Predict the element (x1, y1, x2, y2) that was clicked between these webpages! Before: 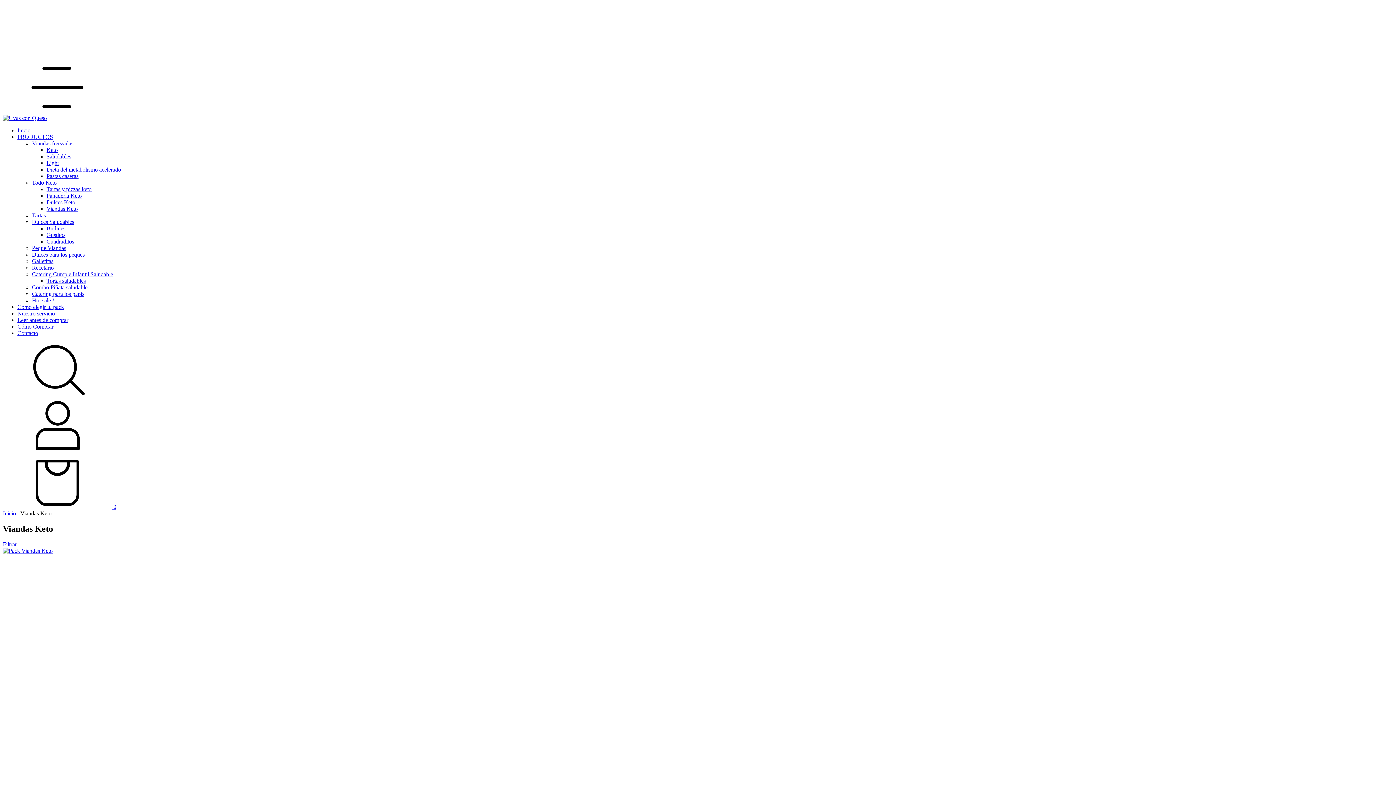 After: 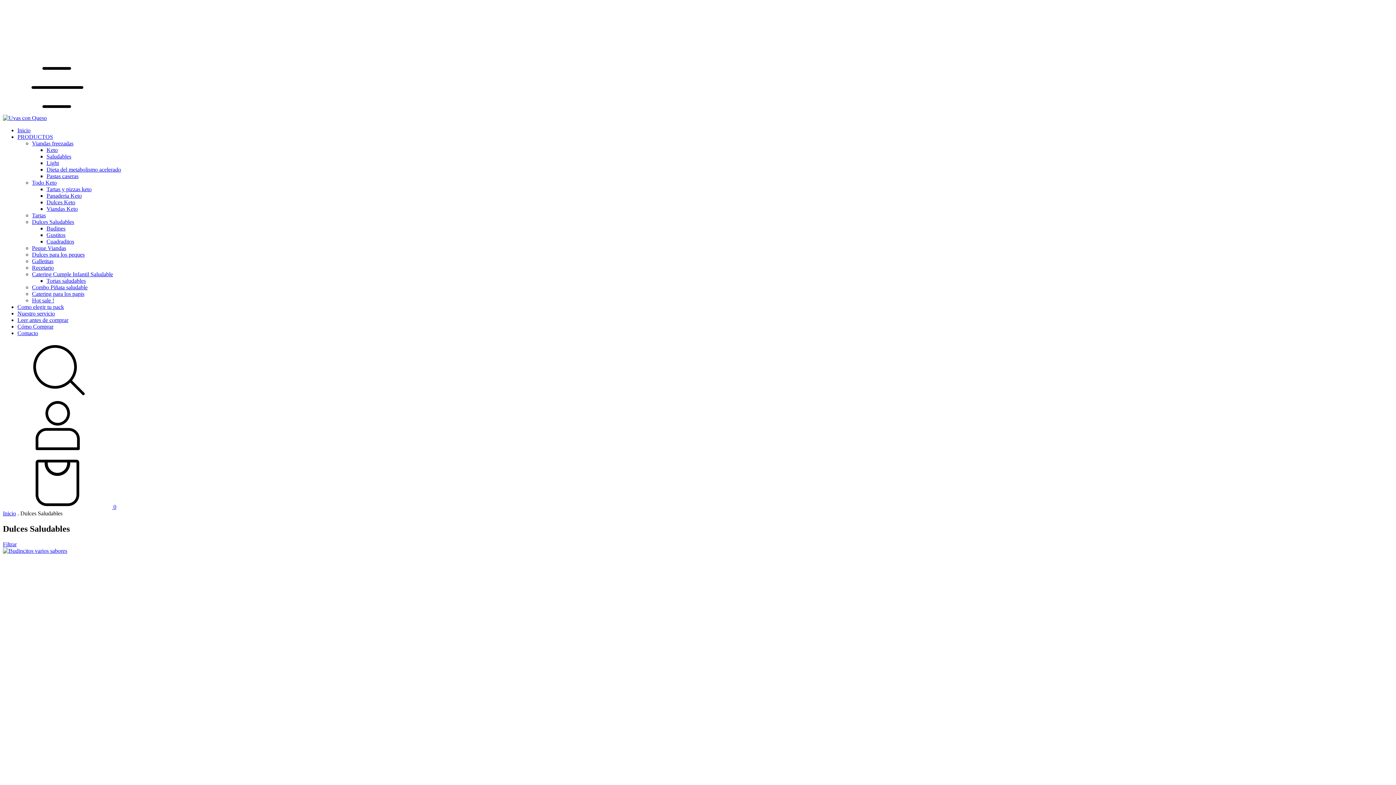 Action: bbox: (32, 218, 74, 225) label: Dulces Saludables